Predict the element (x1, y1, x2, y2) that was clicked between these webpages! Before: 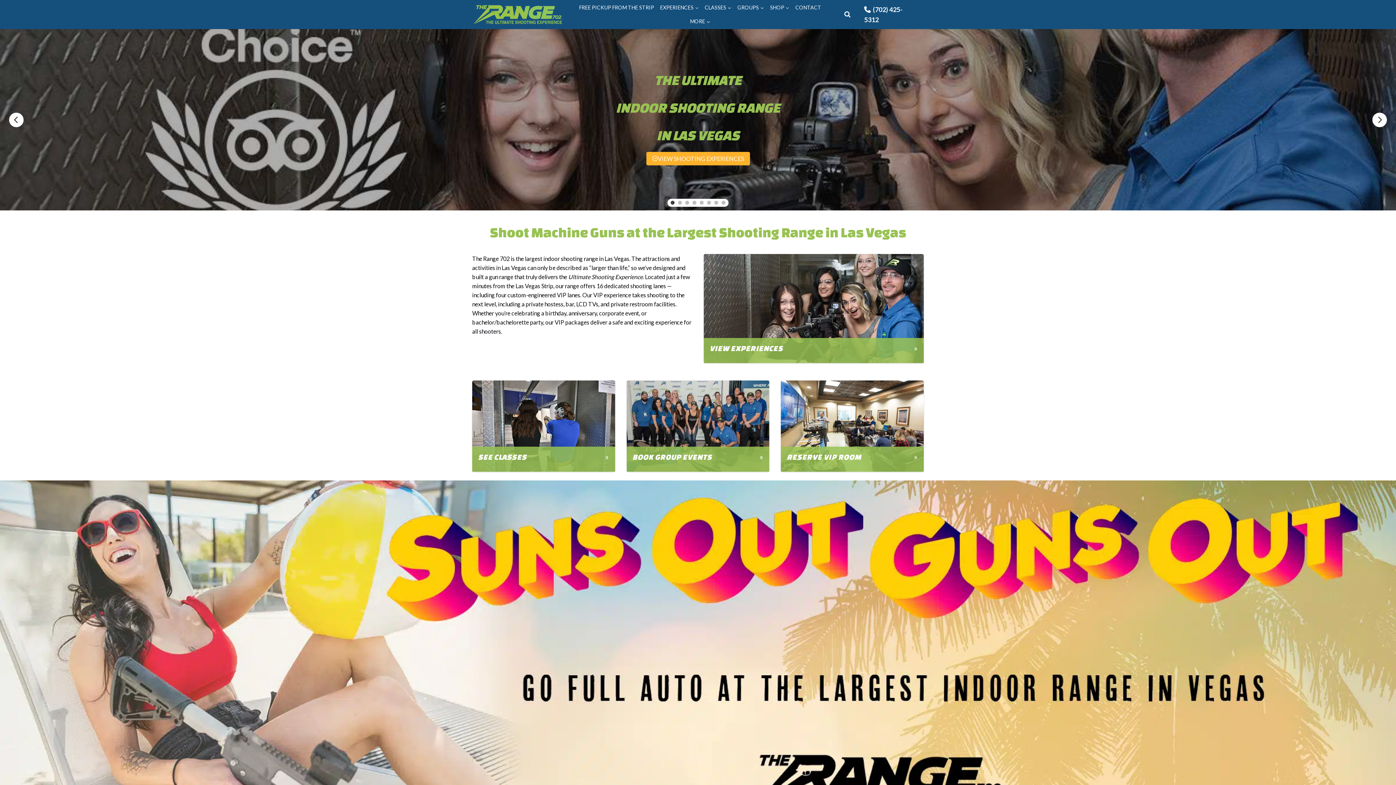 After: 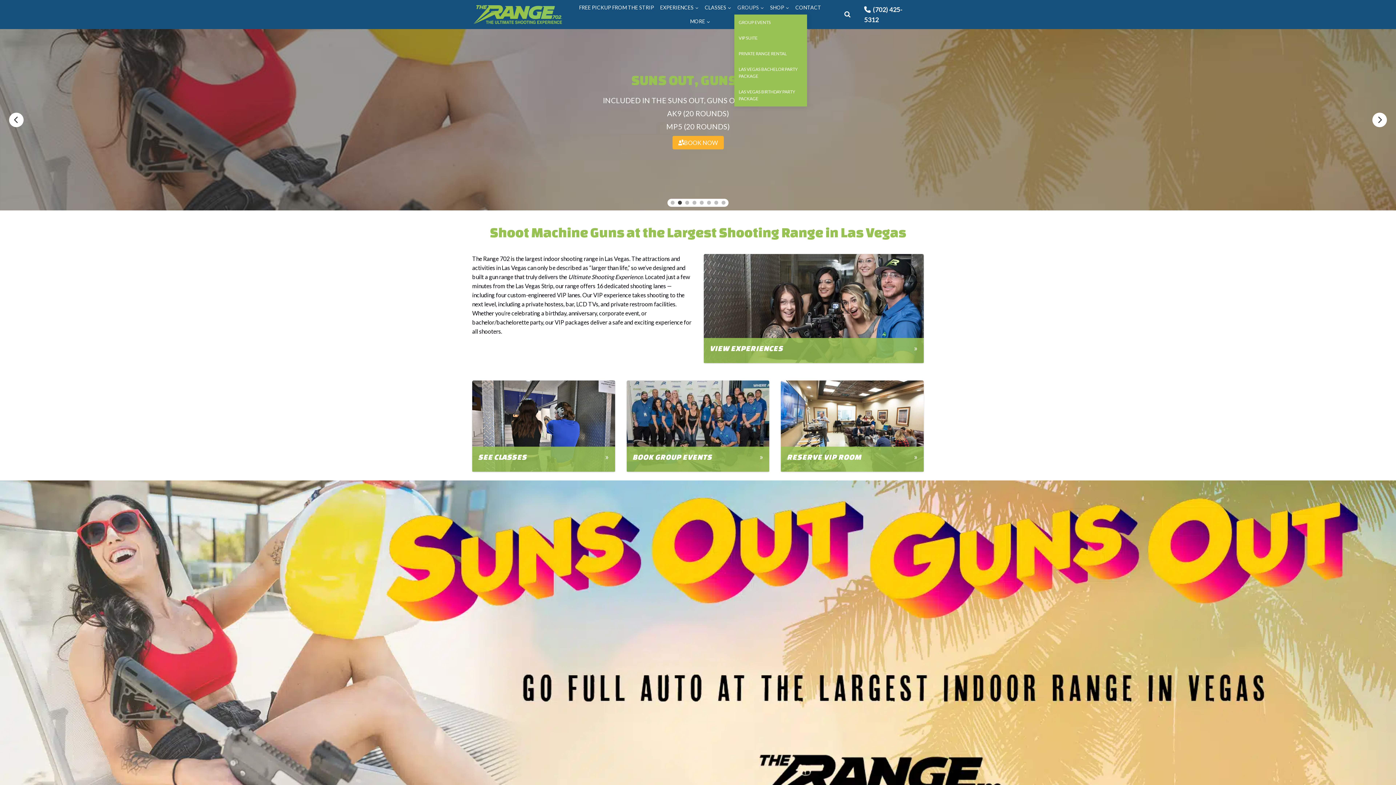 Action: bbox: (734, 0, 767, 14) label: GROUPS